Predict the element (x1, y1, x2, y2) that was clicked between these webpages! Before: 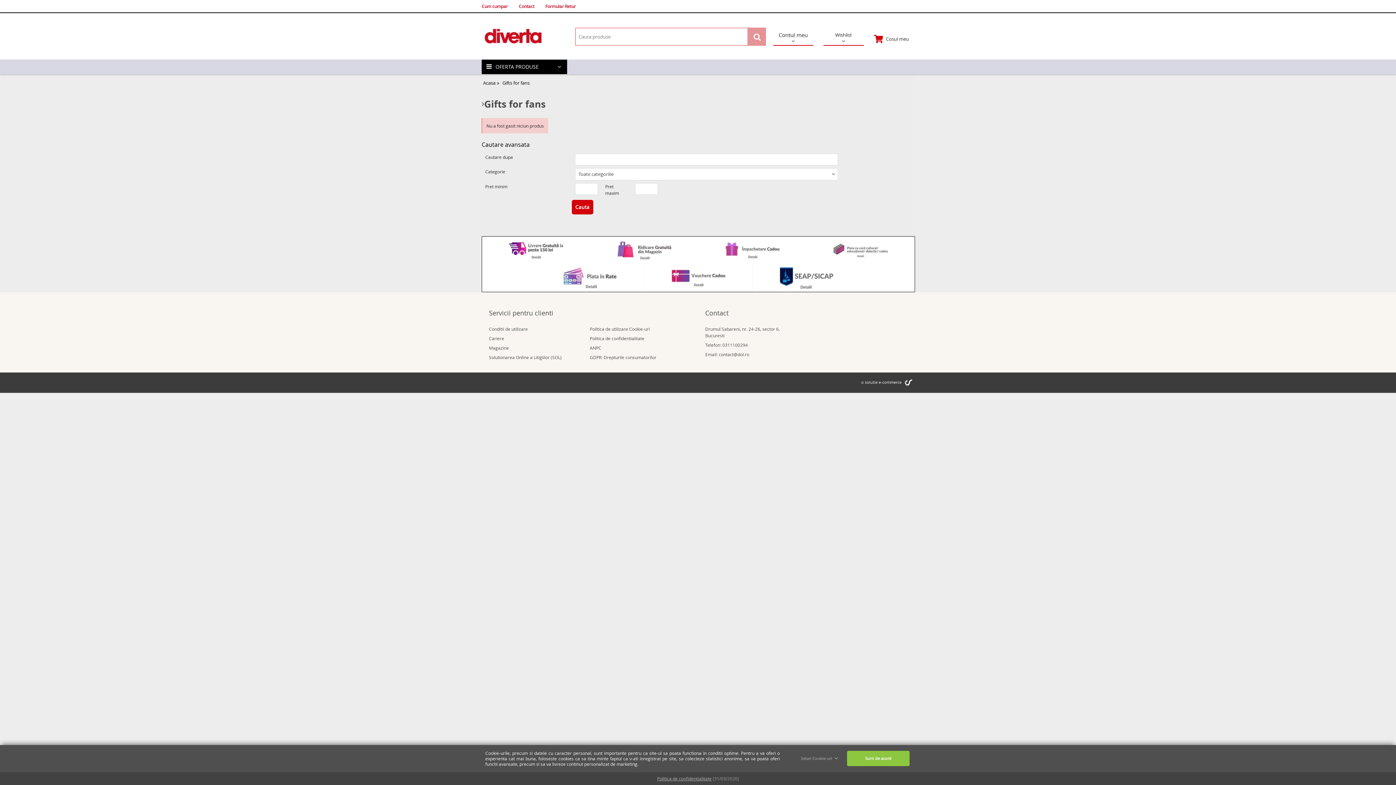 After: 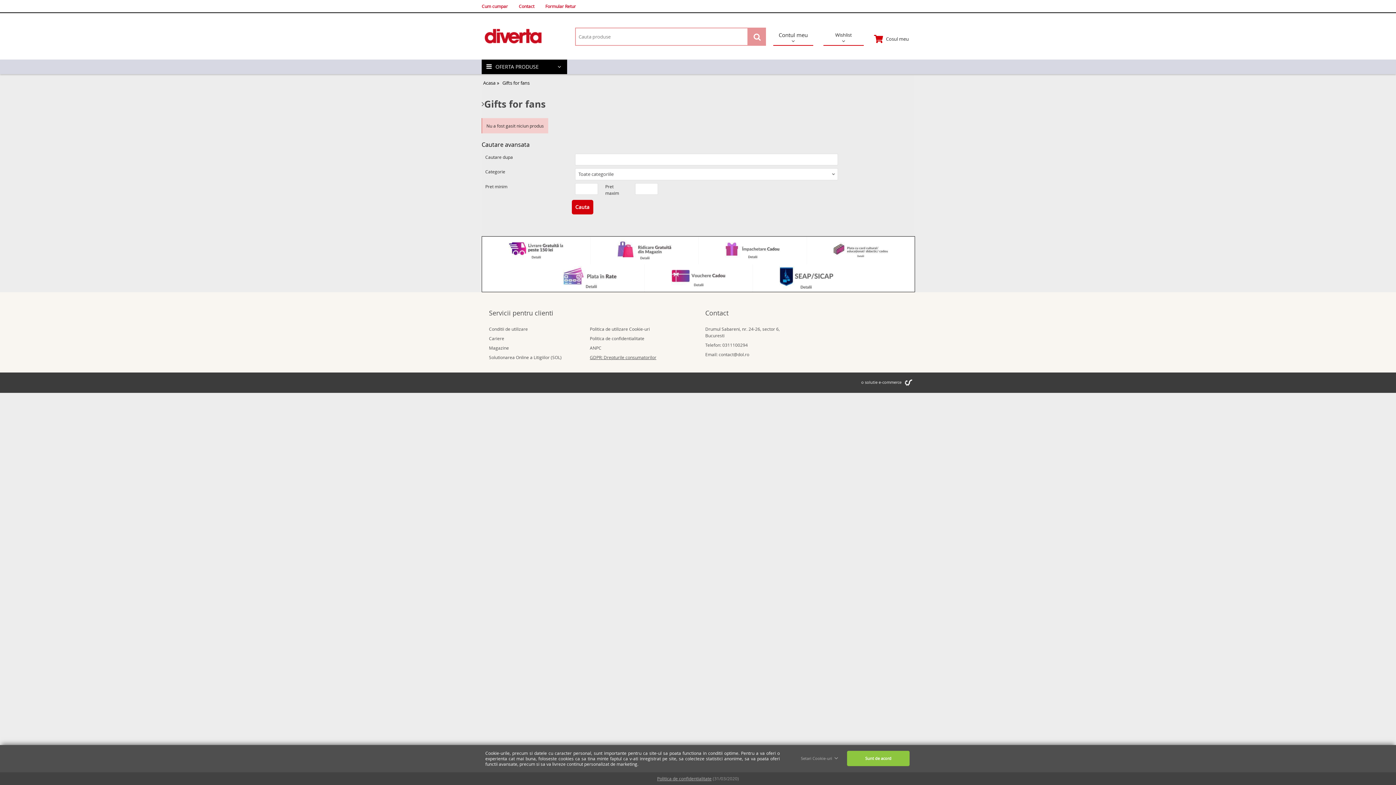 Action: bbox: (590, 354, 656, 360) label: GDPR: Drepturile consumatorilor